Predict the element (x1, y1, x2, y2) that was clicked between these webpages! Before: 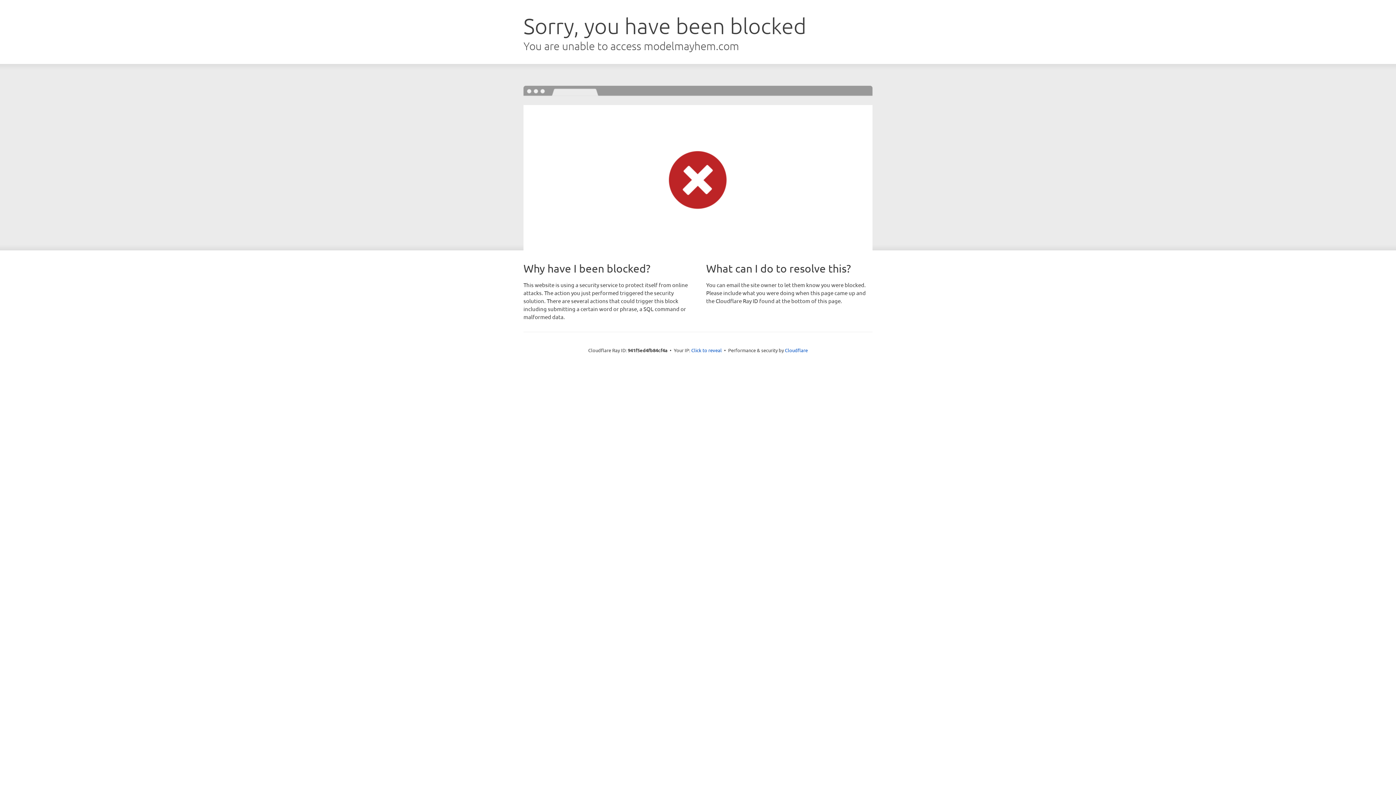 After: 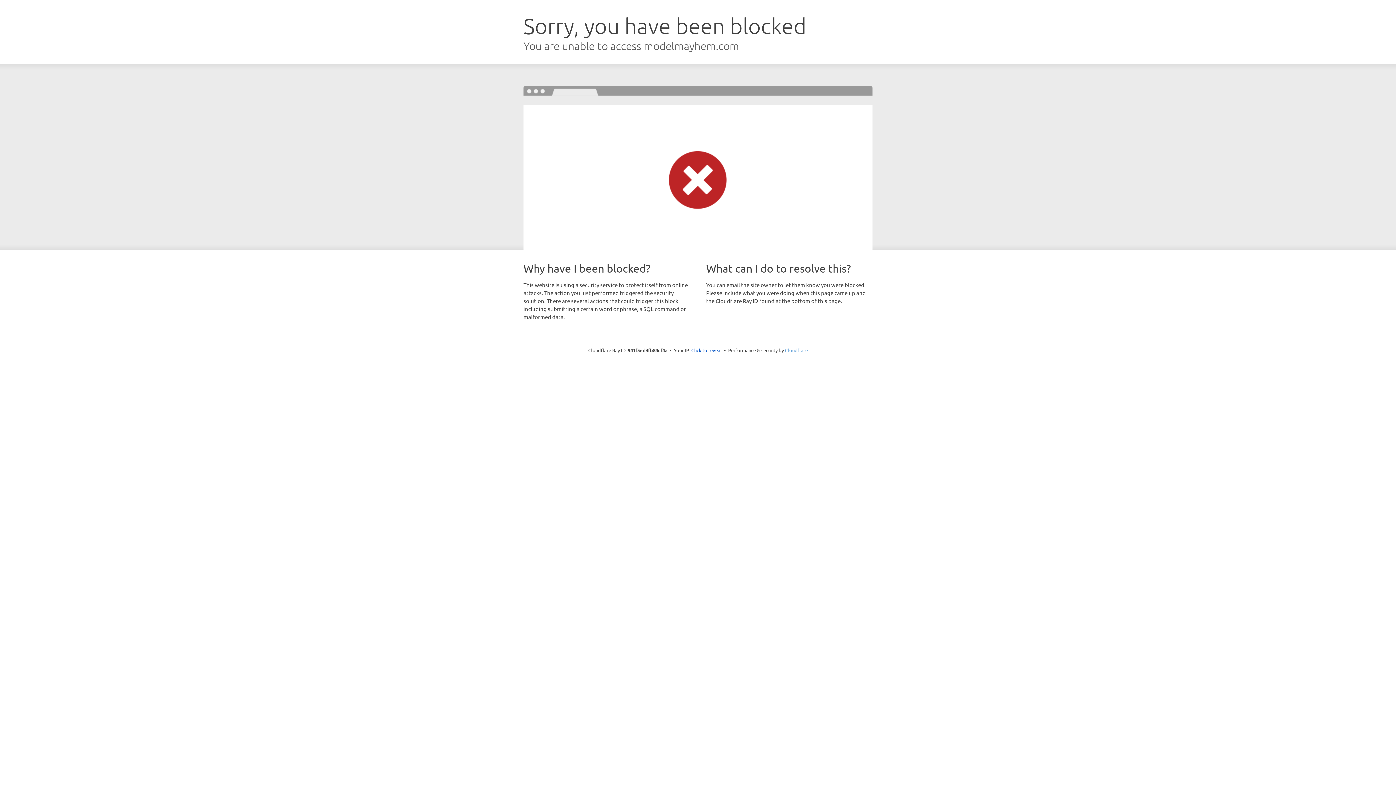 Action: bbox: (785, 347, 808, 353) label: Cloudflare